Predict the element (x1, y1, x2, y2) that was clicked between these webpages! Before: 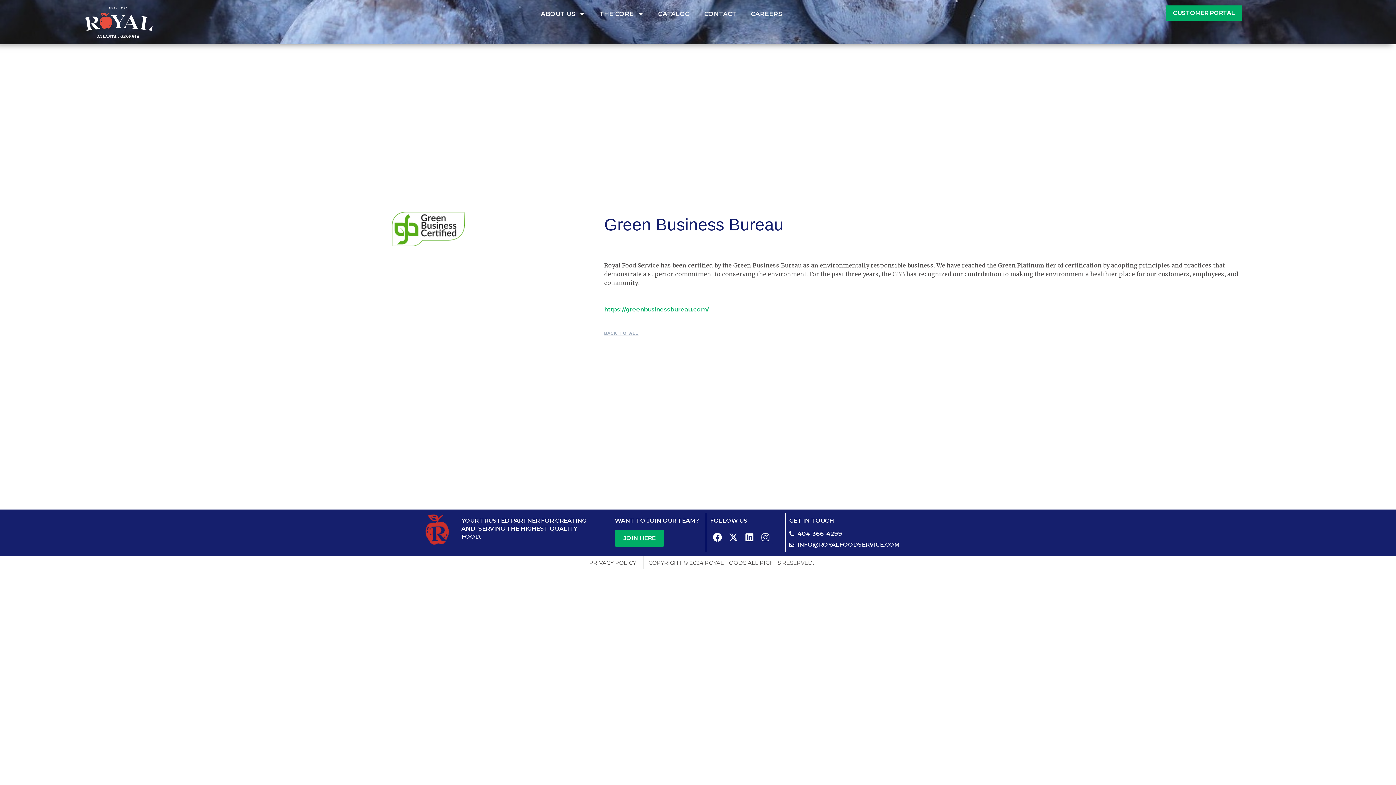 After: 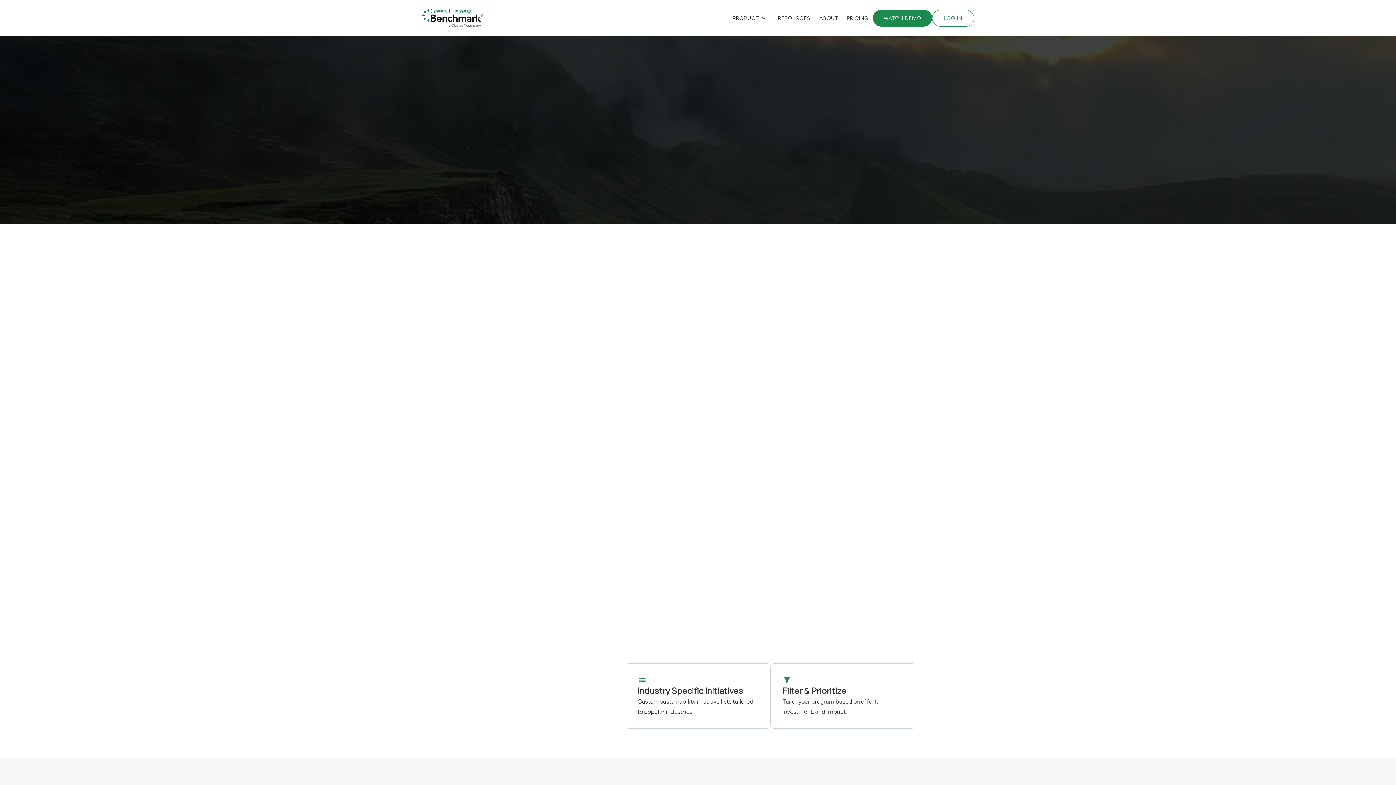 Action: label: https://greenbusinessbureau.com/ bbox: (604, 306, 709, 312)